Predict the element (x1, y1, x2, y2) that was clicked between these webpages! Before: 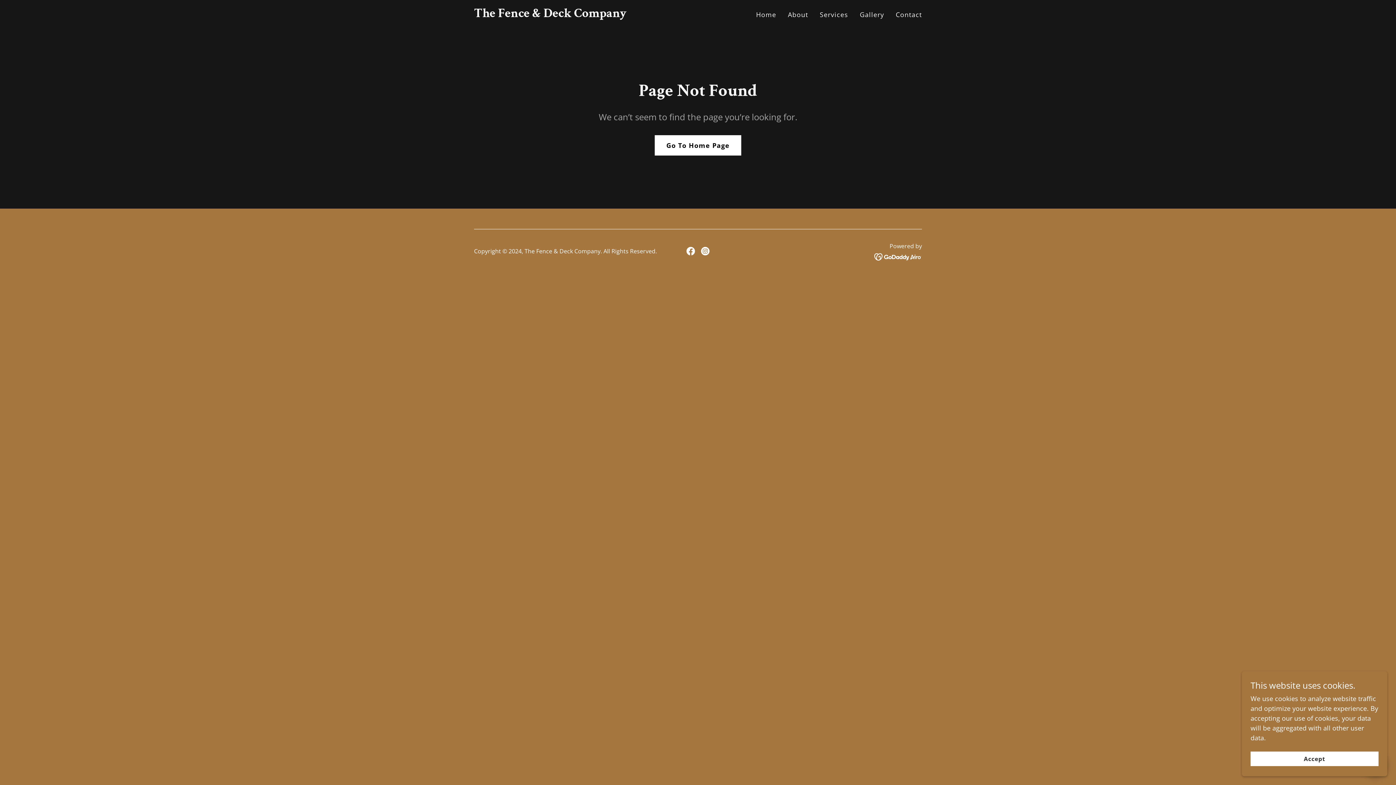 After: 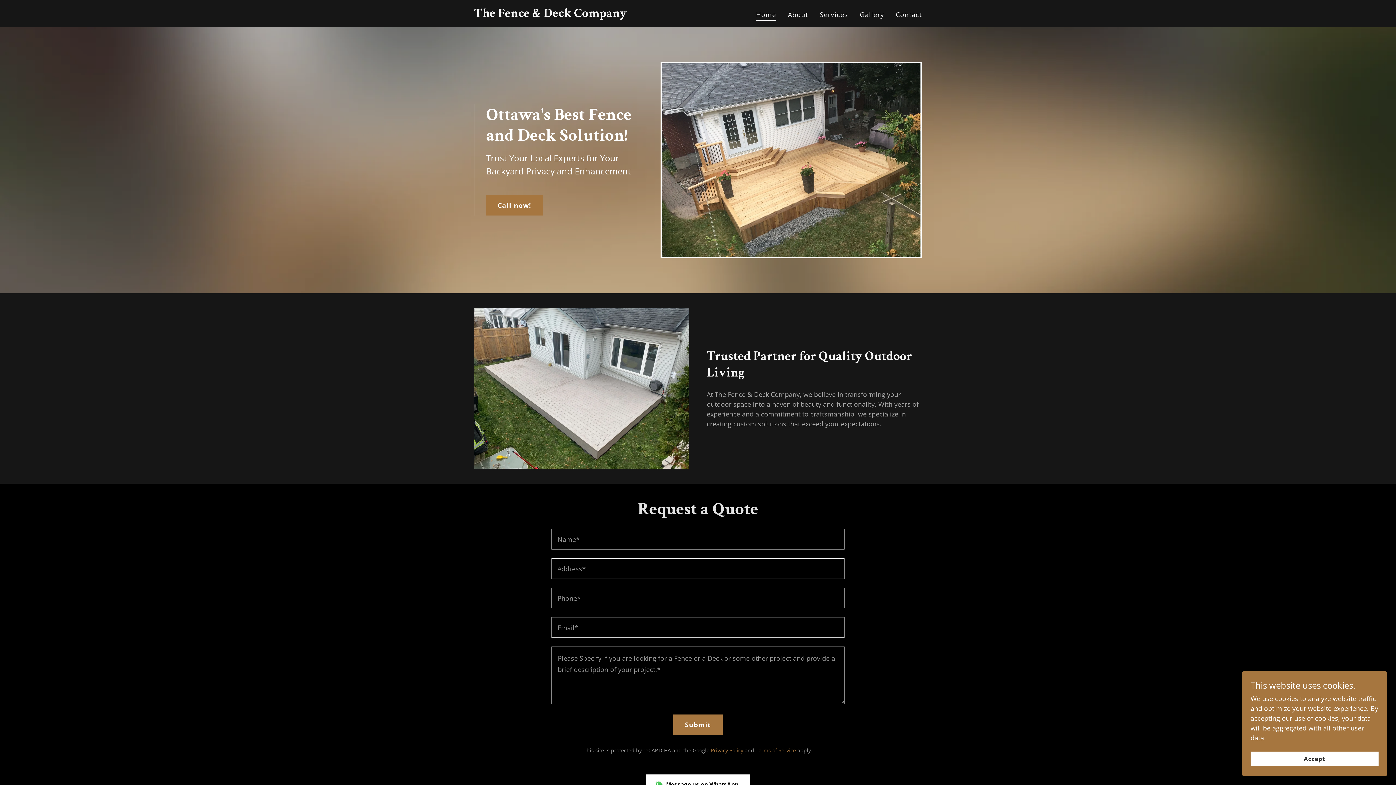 Action: label: The Fence & Deck Company bbox: (474, 10, 626, 18)